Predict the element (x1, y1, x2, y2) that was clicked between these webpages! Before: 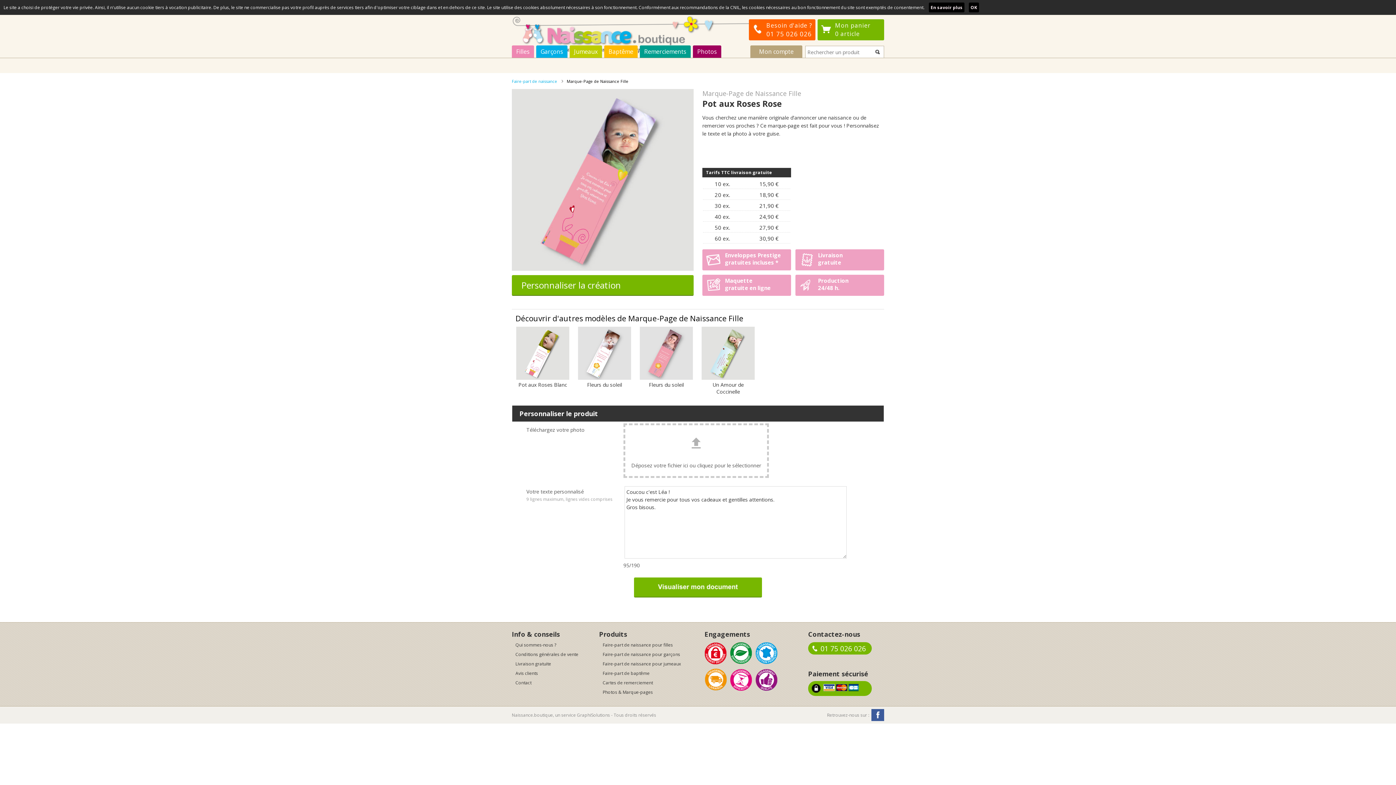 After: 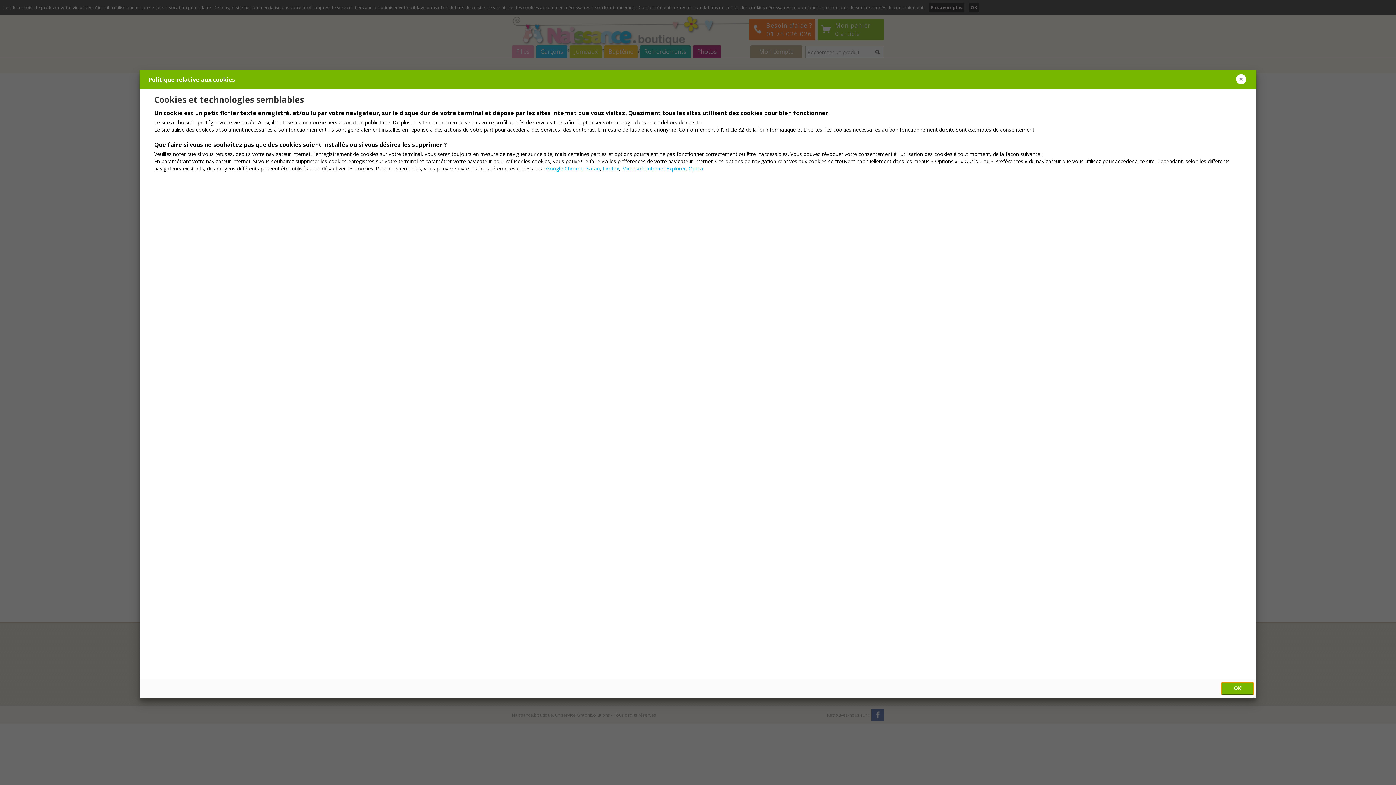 Action: label: En savoir plus bbox: (929, 2, 964, 12)